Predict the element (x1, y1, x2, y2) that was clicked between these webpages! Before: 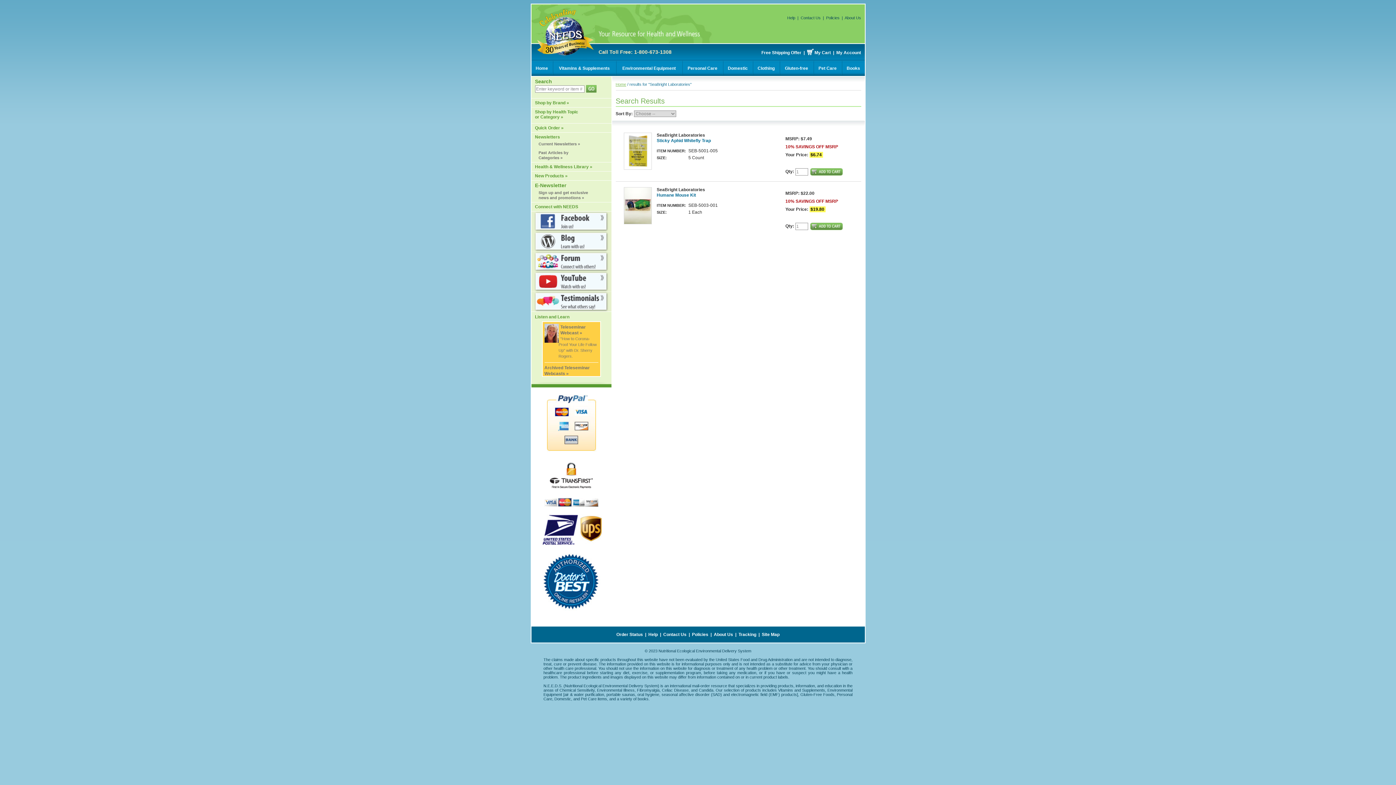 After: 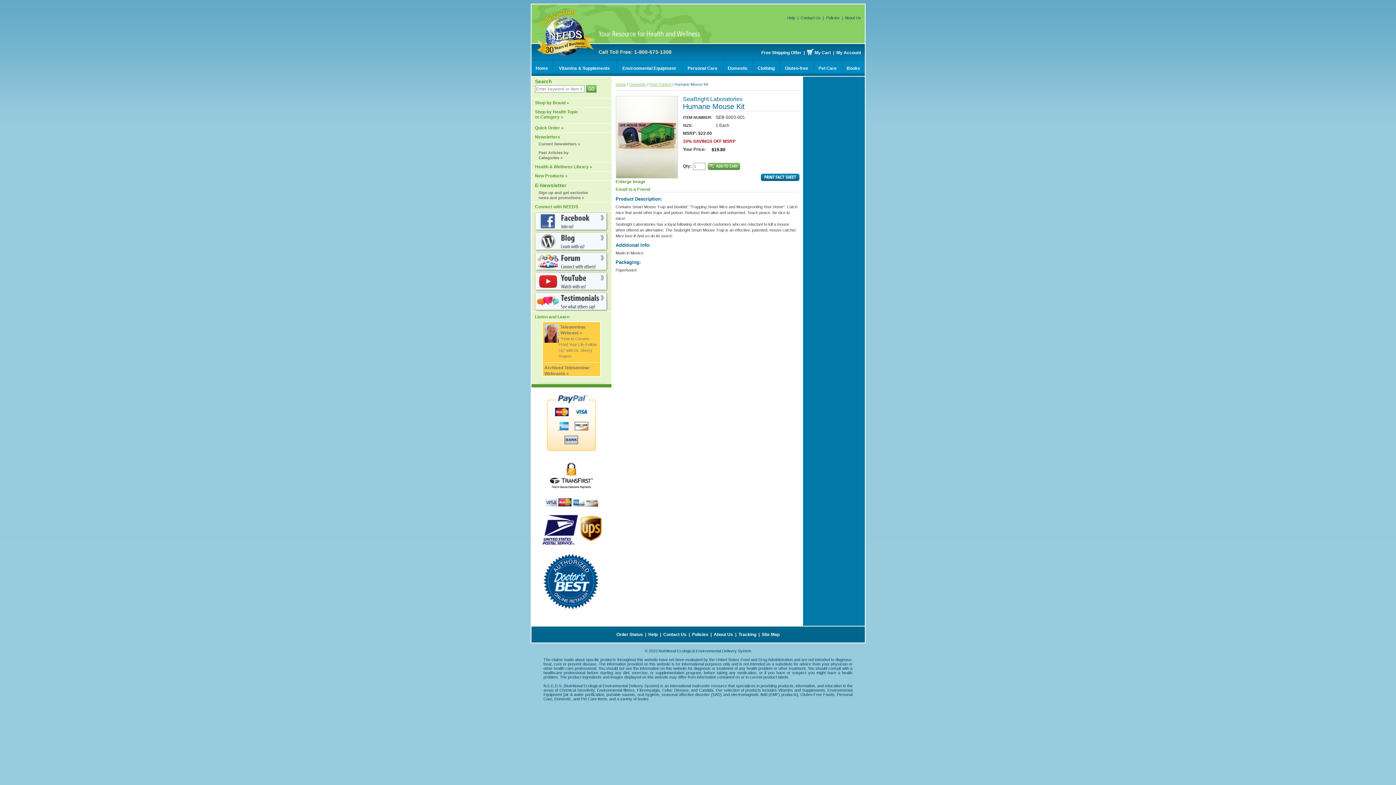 Action: label: Humane Mouse Kit bbox: (656, 192, 696, 197)